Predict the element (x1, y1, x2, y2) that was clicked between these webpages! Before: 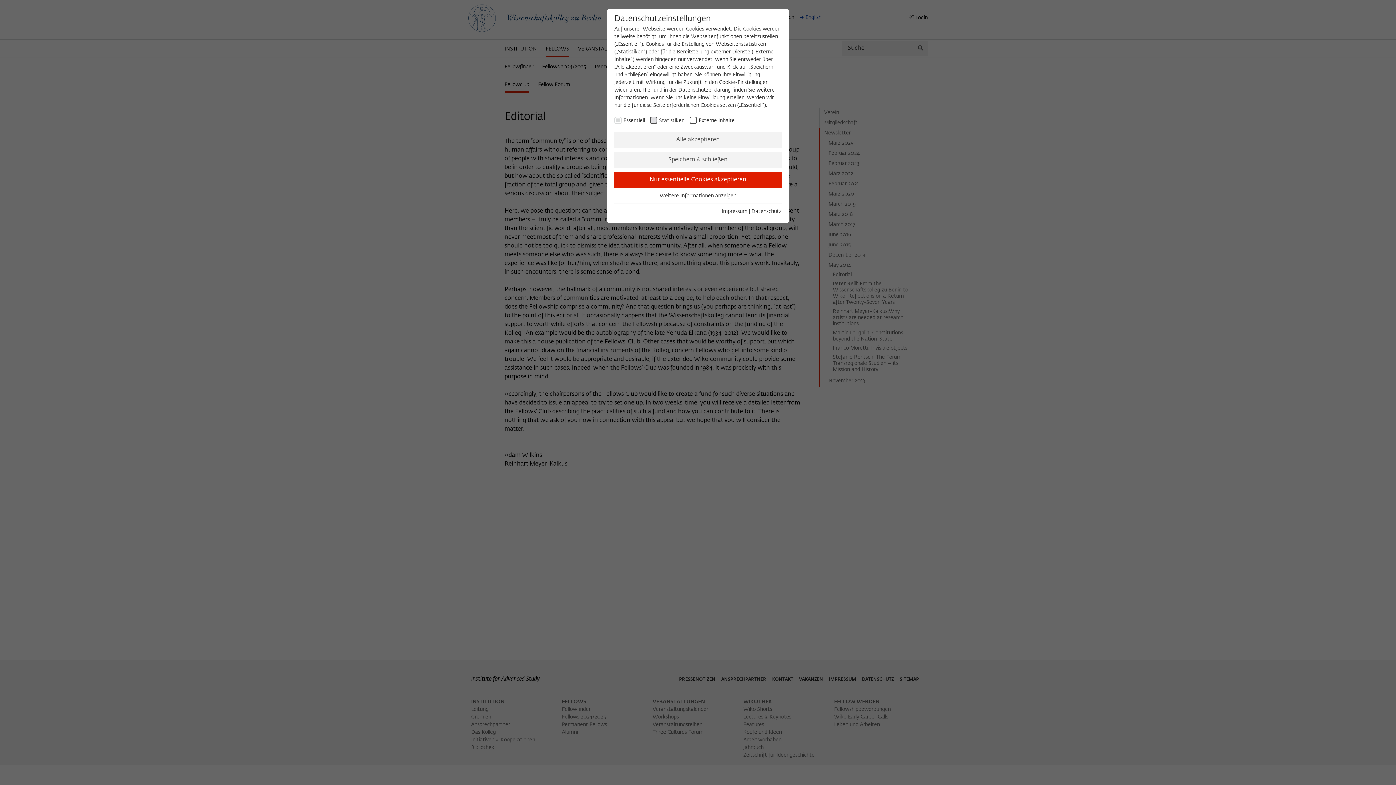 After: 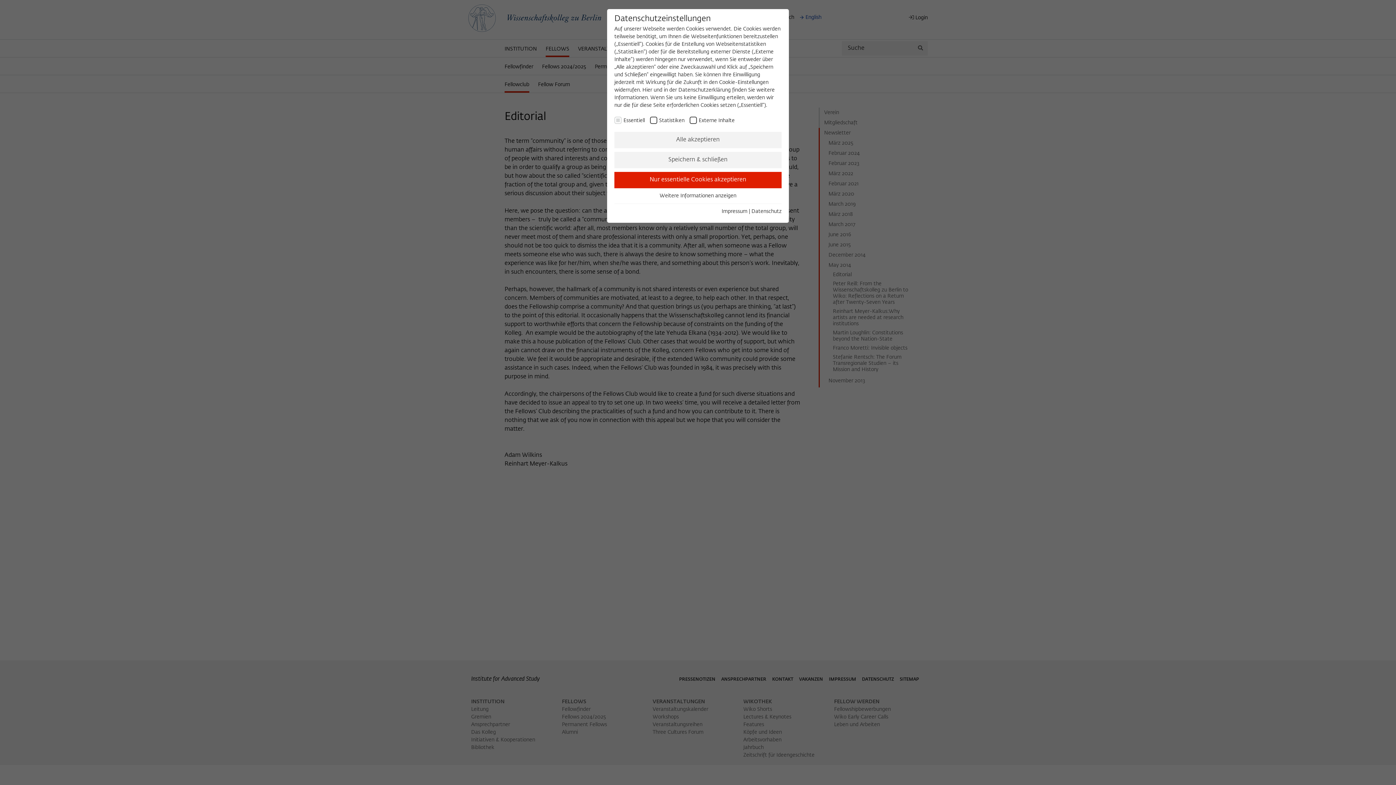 Action: bbox: (721, 209, 747, 214) label: Impressum